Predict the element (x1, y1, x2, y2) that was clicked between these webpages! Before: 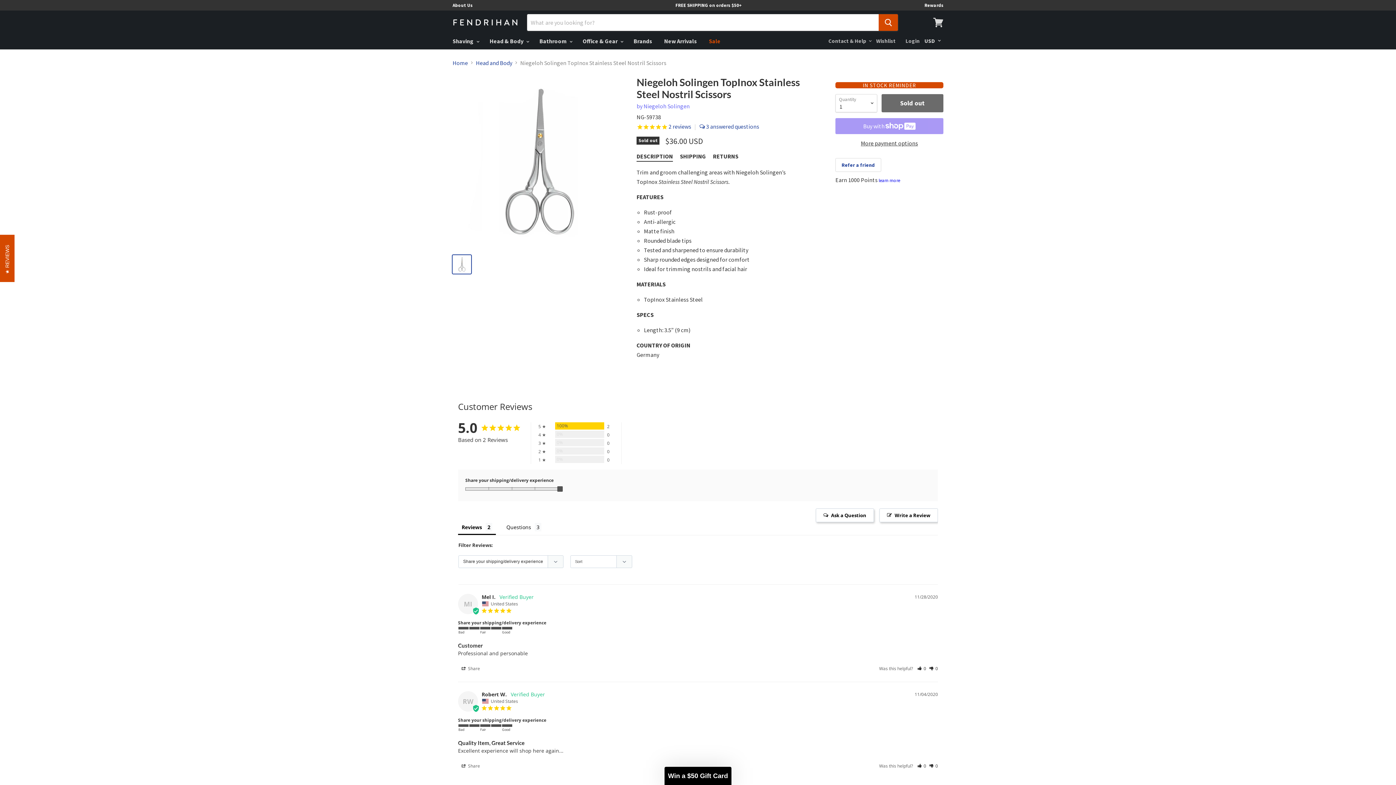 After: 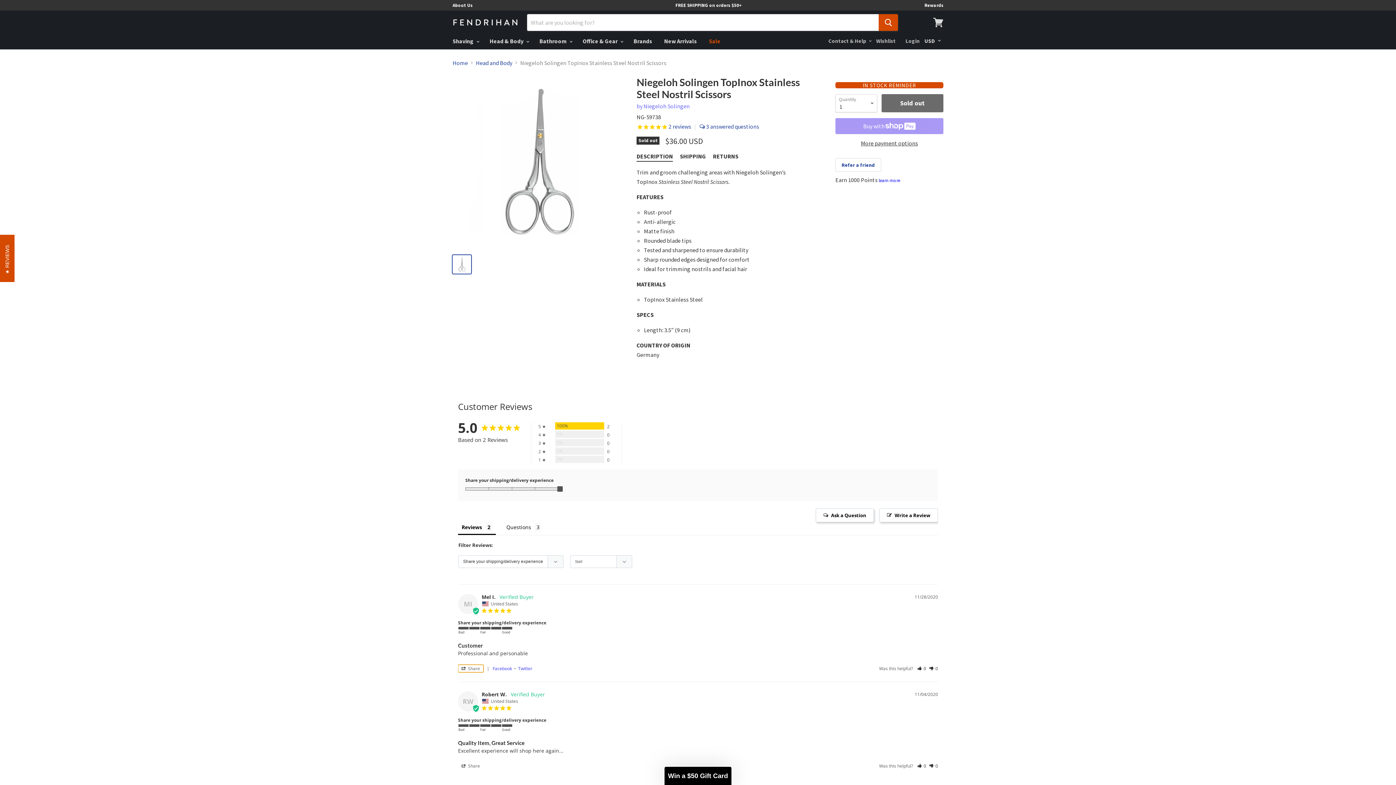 Action: label: Share bbox: (458, 665, 483, 672)